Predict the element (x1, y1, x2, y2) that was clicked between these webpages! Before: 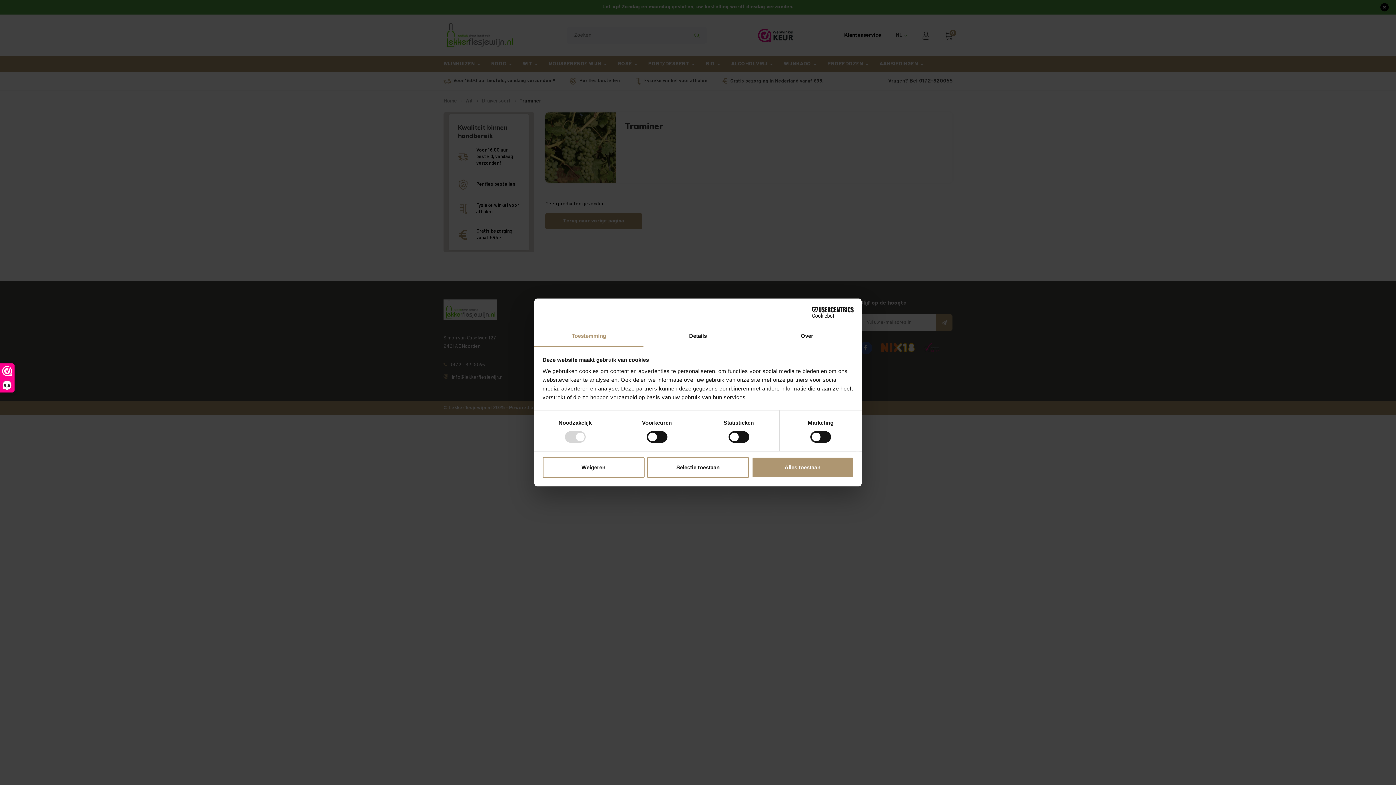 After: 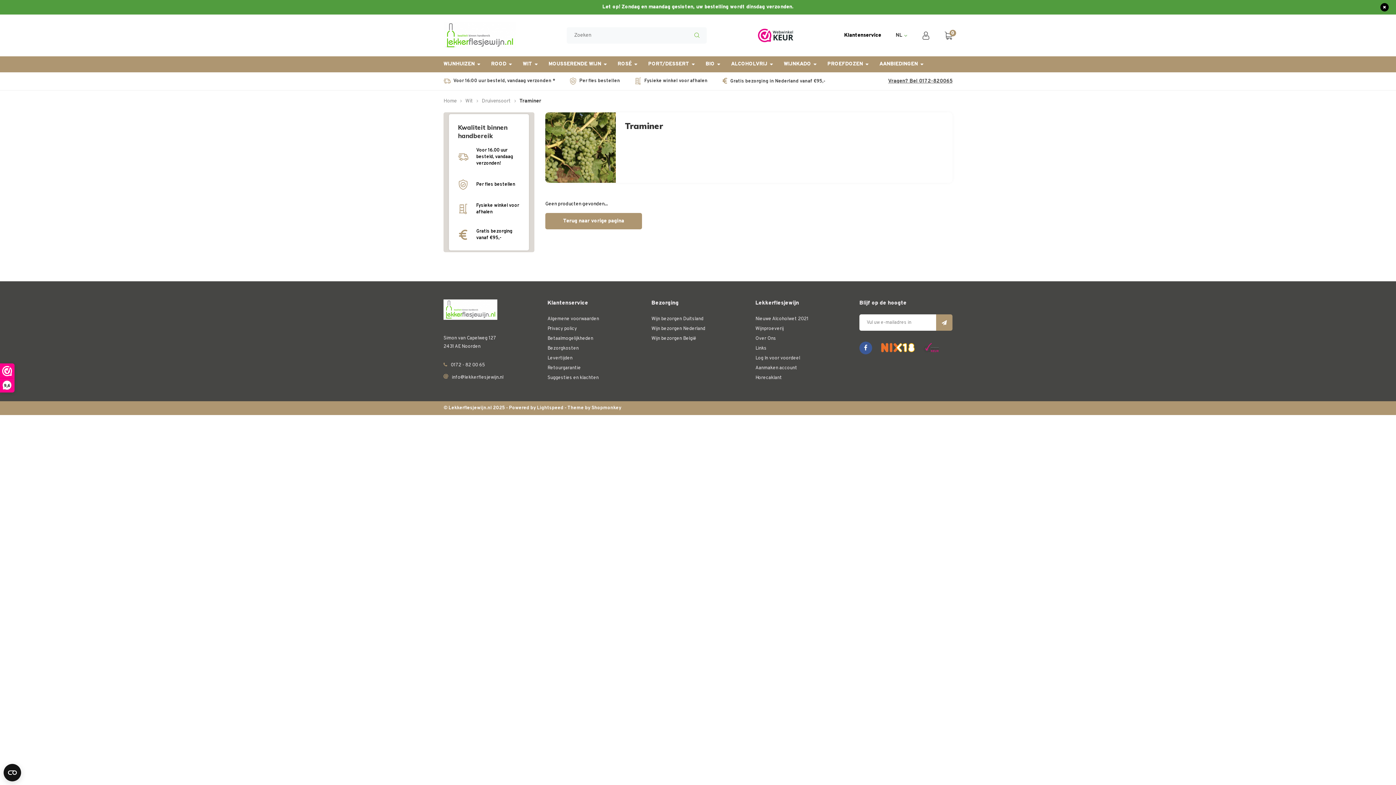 Action: label: Weigeren bbox: (542, 457, 644, 478)